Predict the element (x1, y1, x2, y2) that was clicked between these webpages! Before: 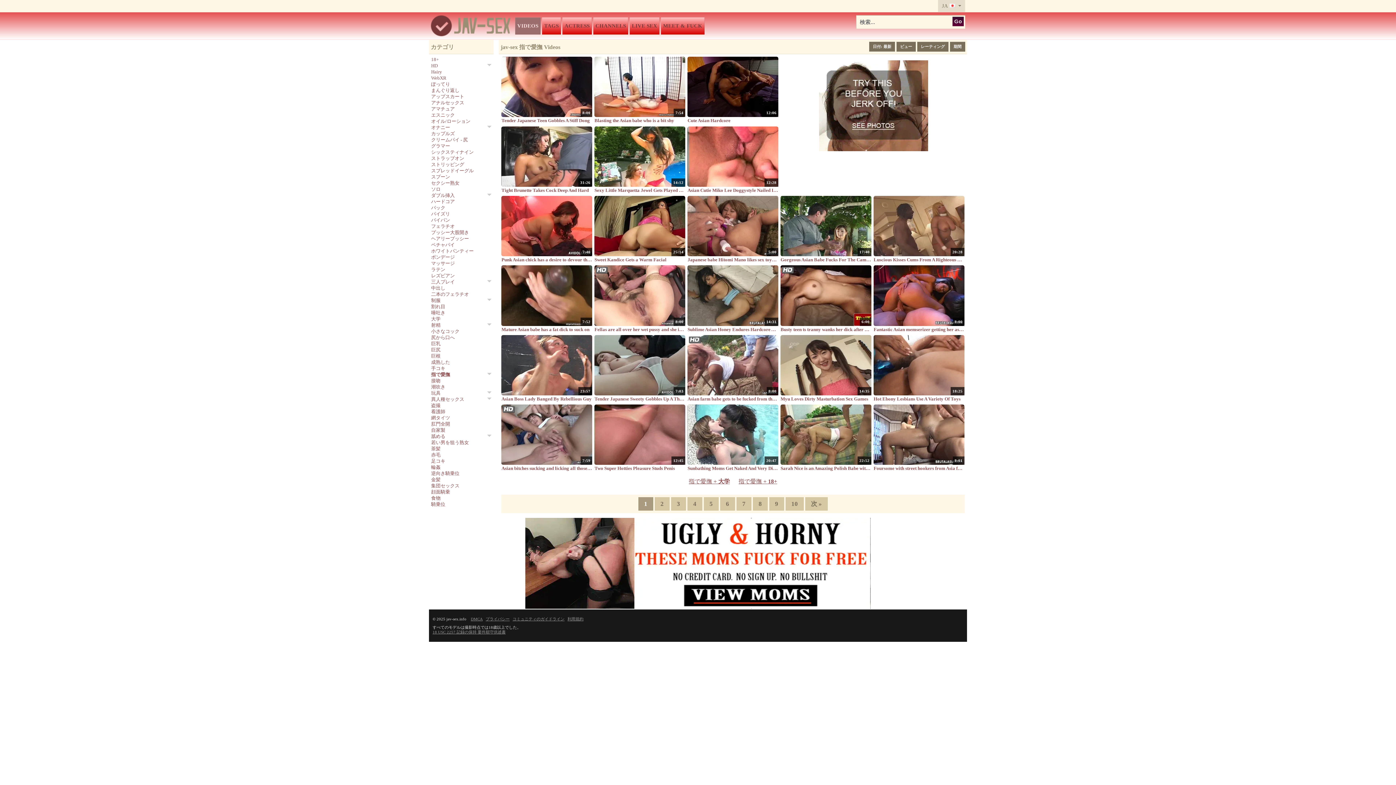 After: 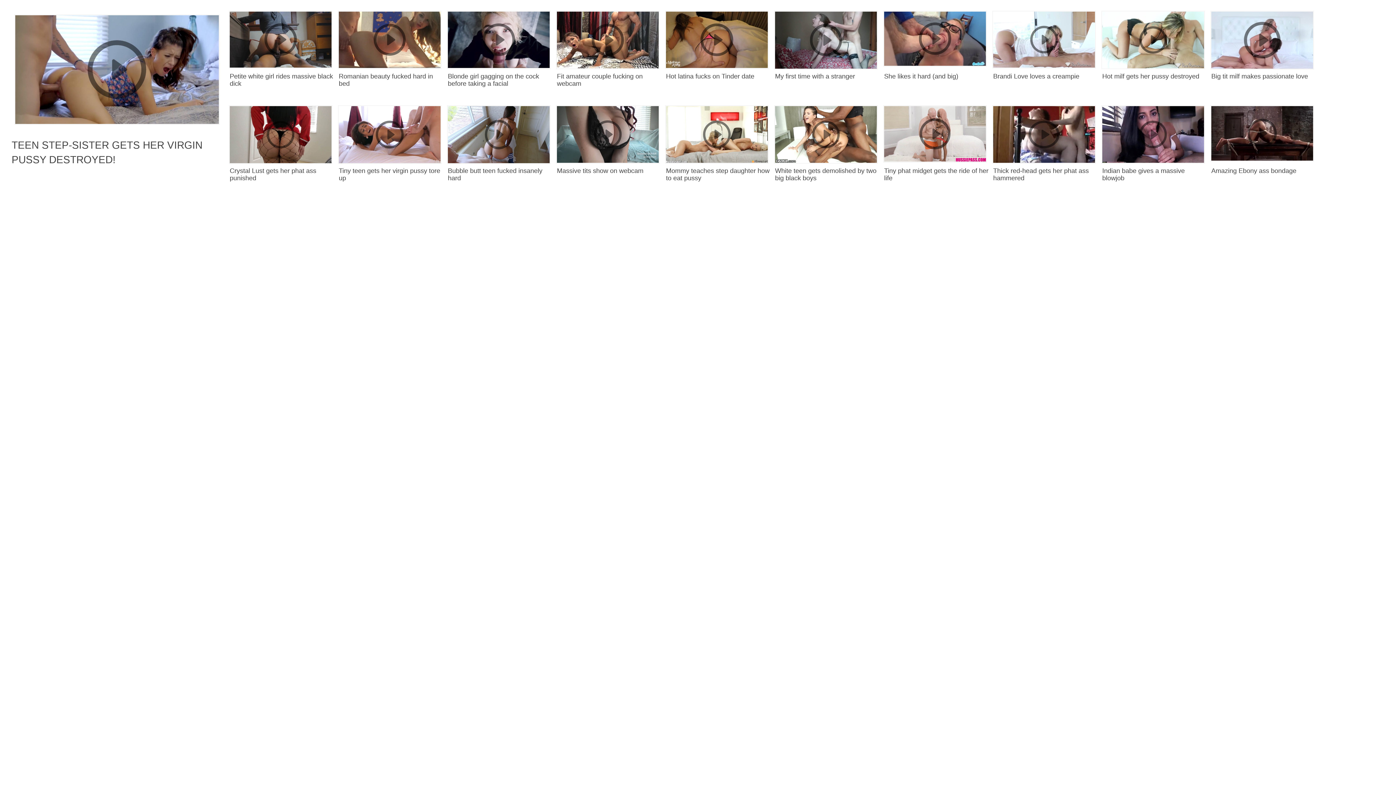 Action: label: スプーン bbox: (431, 173, 491, 180)